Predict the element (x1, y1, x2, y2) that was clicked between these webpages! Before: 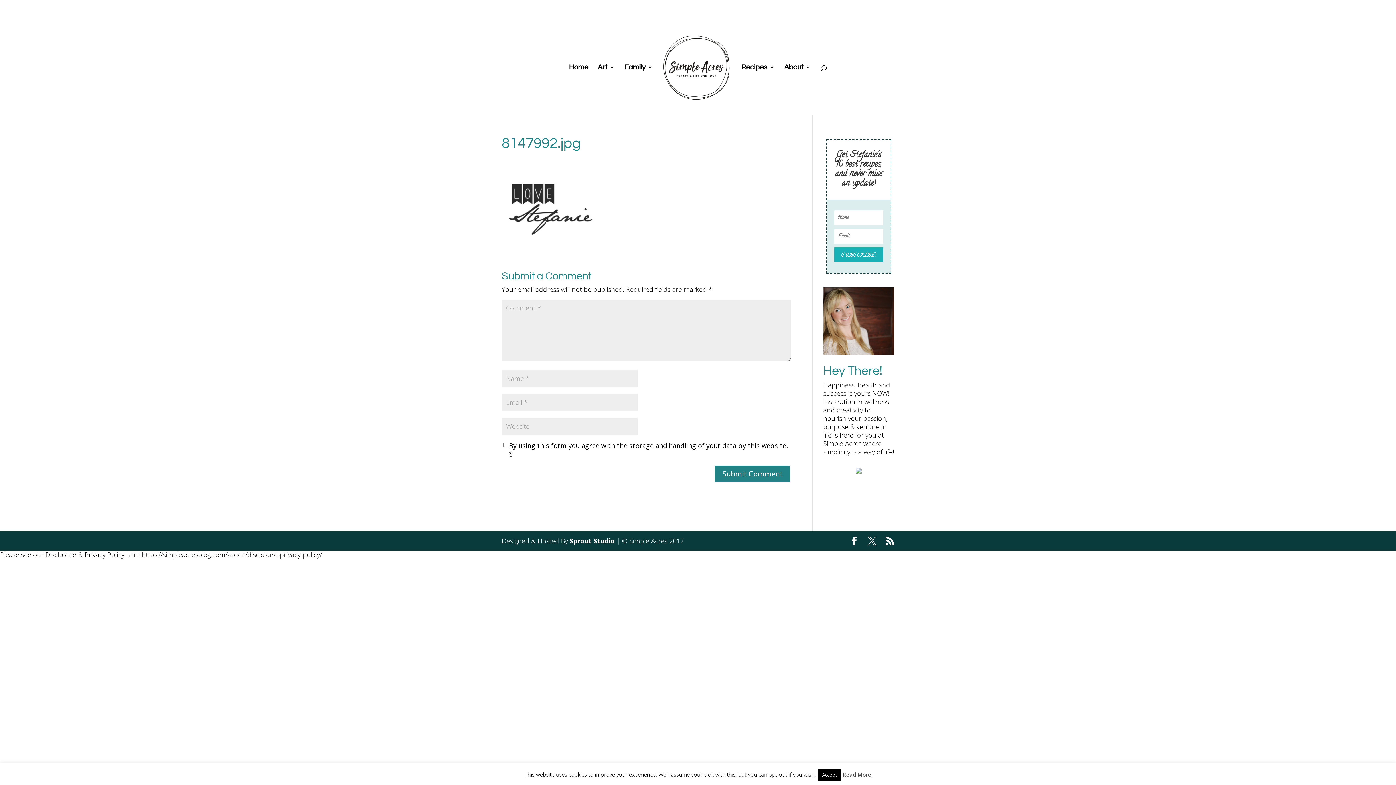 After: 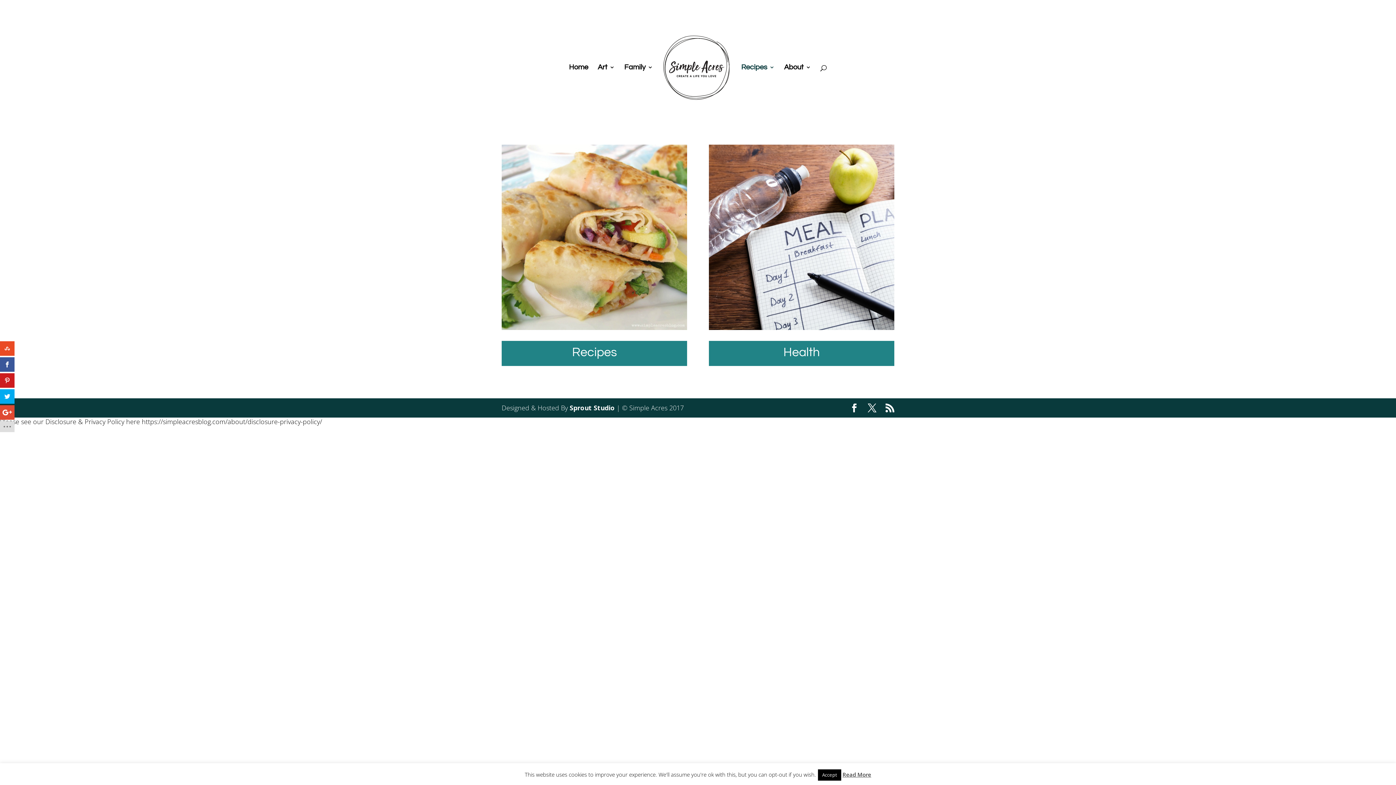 Action: label: Recipes bbox: (741, 64, 774, 115)